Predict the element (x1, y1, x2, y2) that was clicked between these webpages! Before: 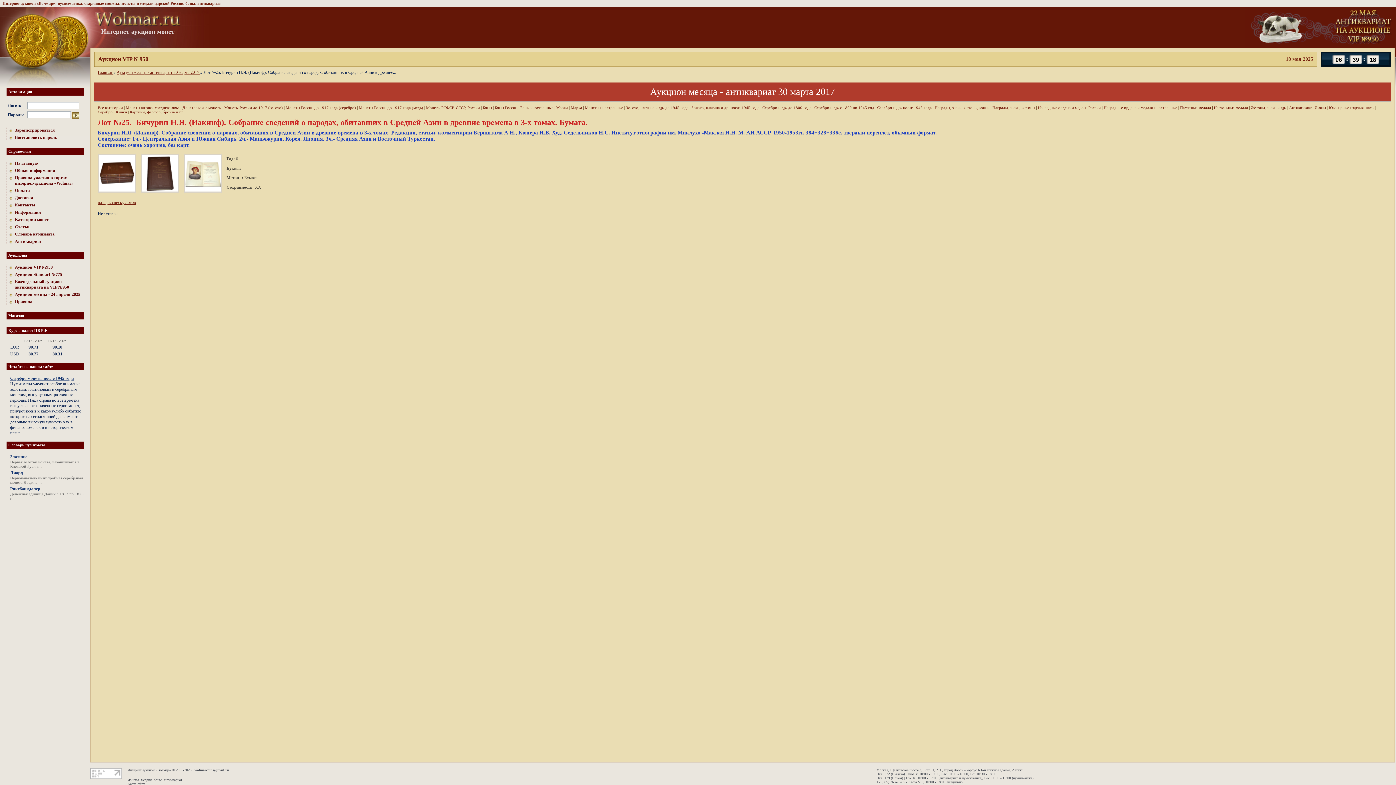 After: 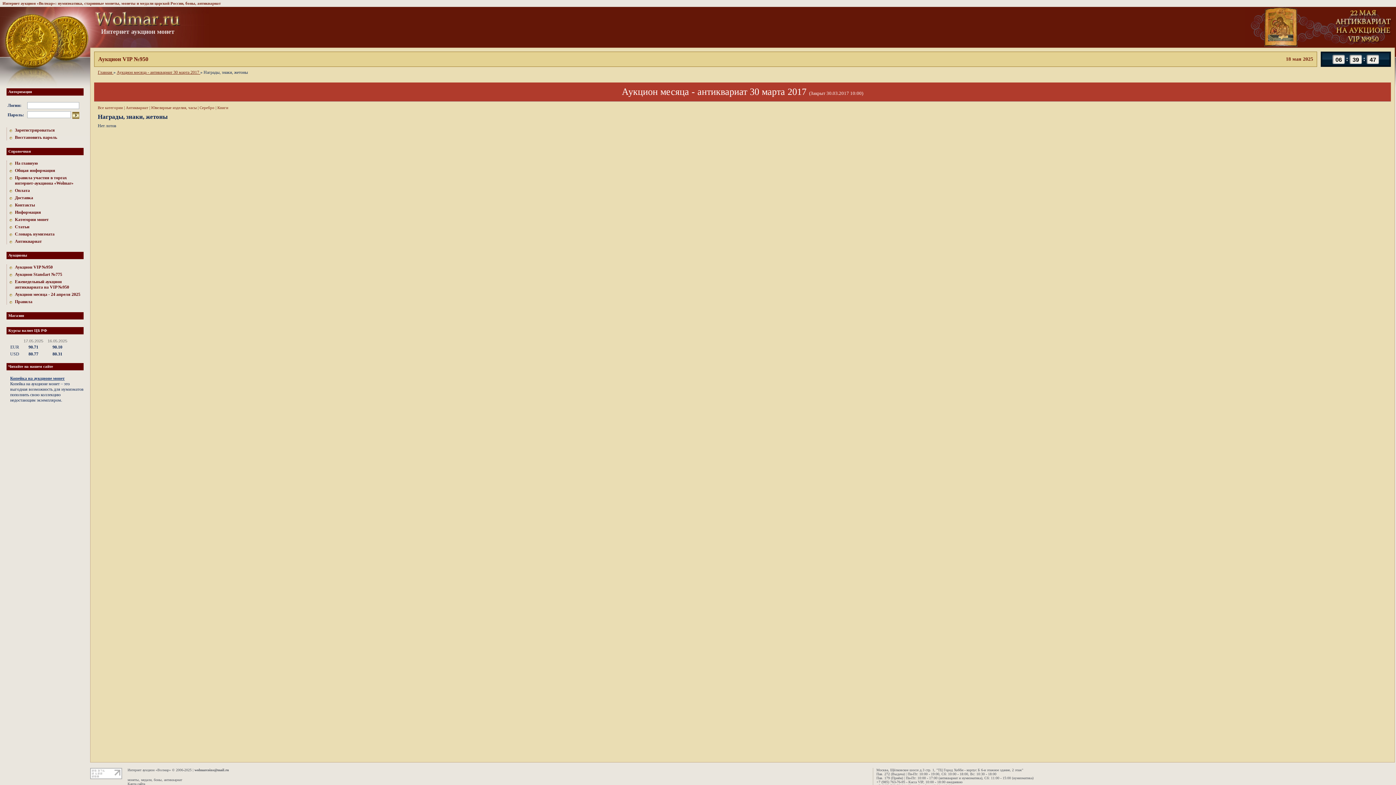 Action: bbox: (992, 105, 1035, 109) label: Награды, знаки, жетоны